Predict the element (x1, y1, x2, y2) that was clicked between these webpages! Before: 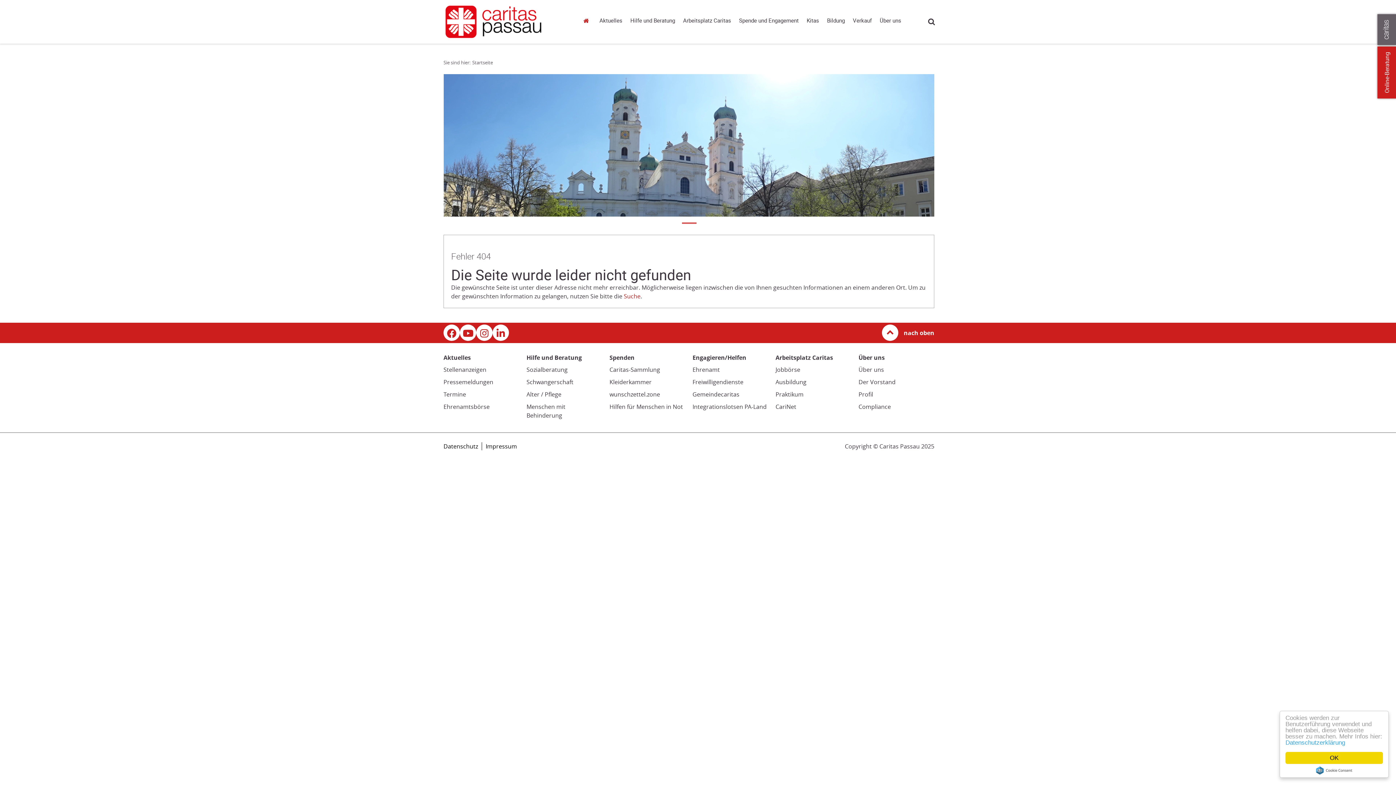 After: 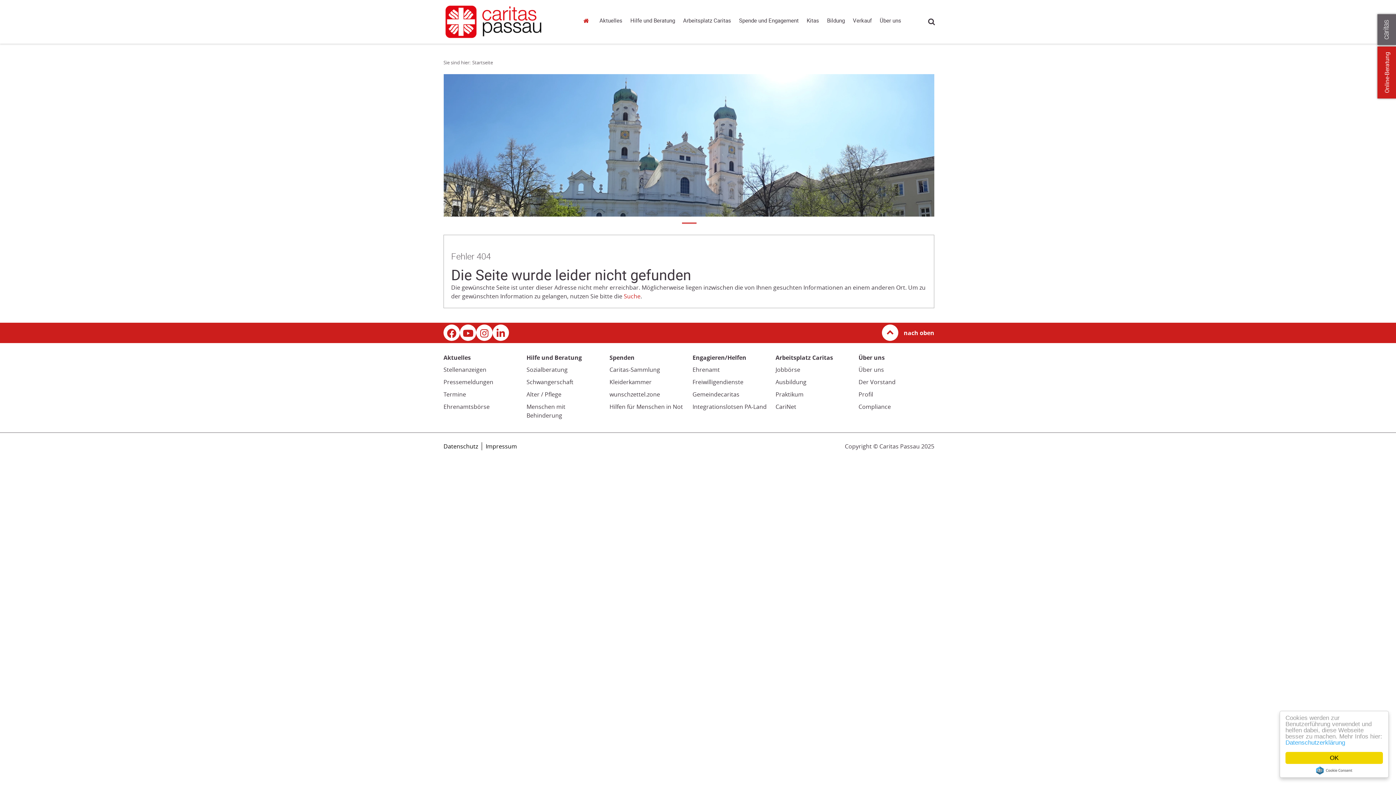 Action: label: Link zu einem externen Webauftritt in neuem Fenster: YouTube bbox: (460, 324, 476, 341)